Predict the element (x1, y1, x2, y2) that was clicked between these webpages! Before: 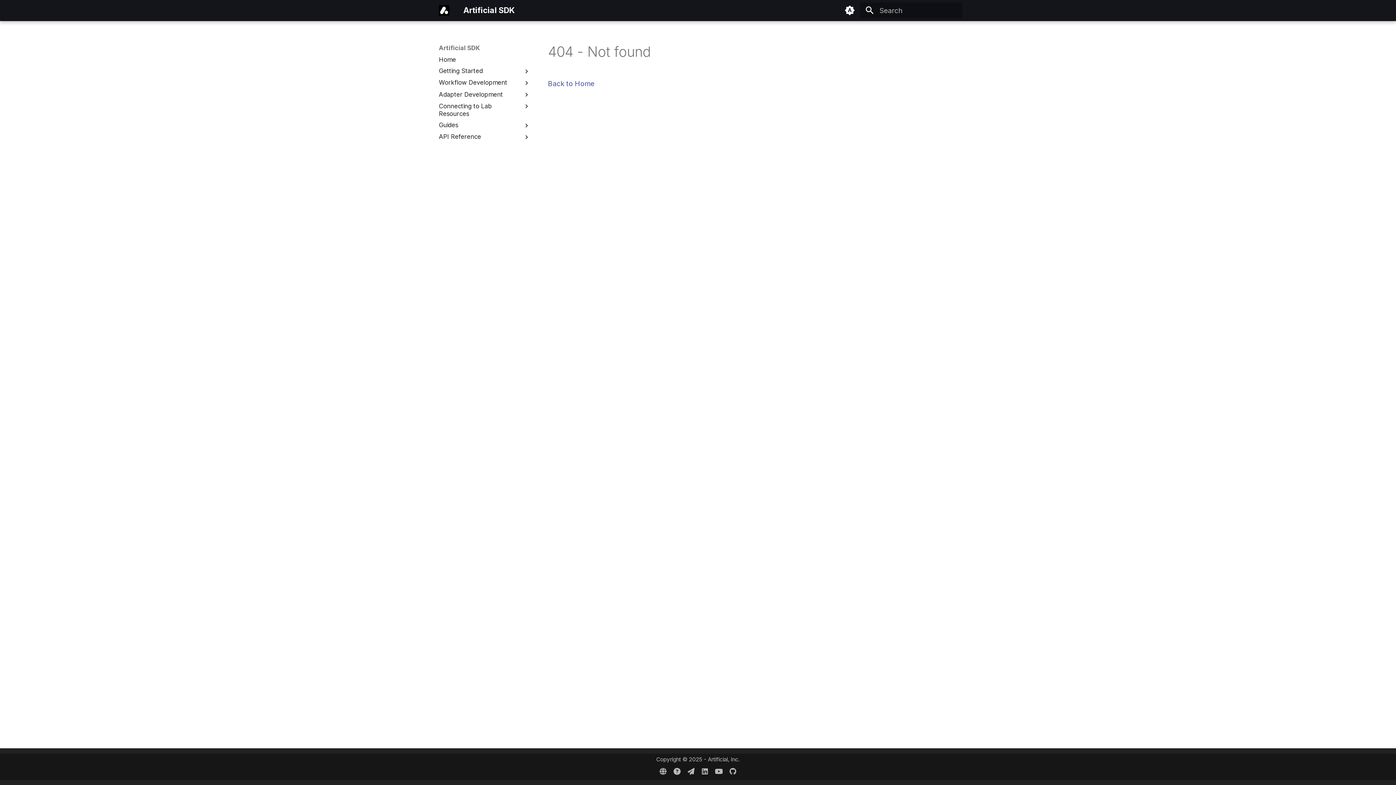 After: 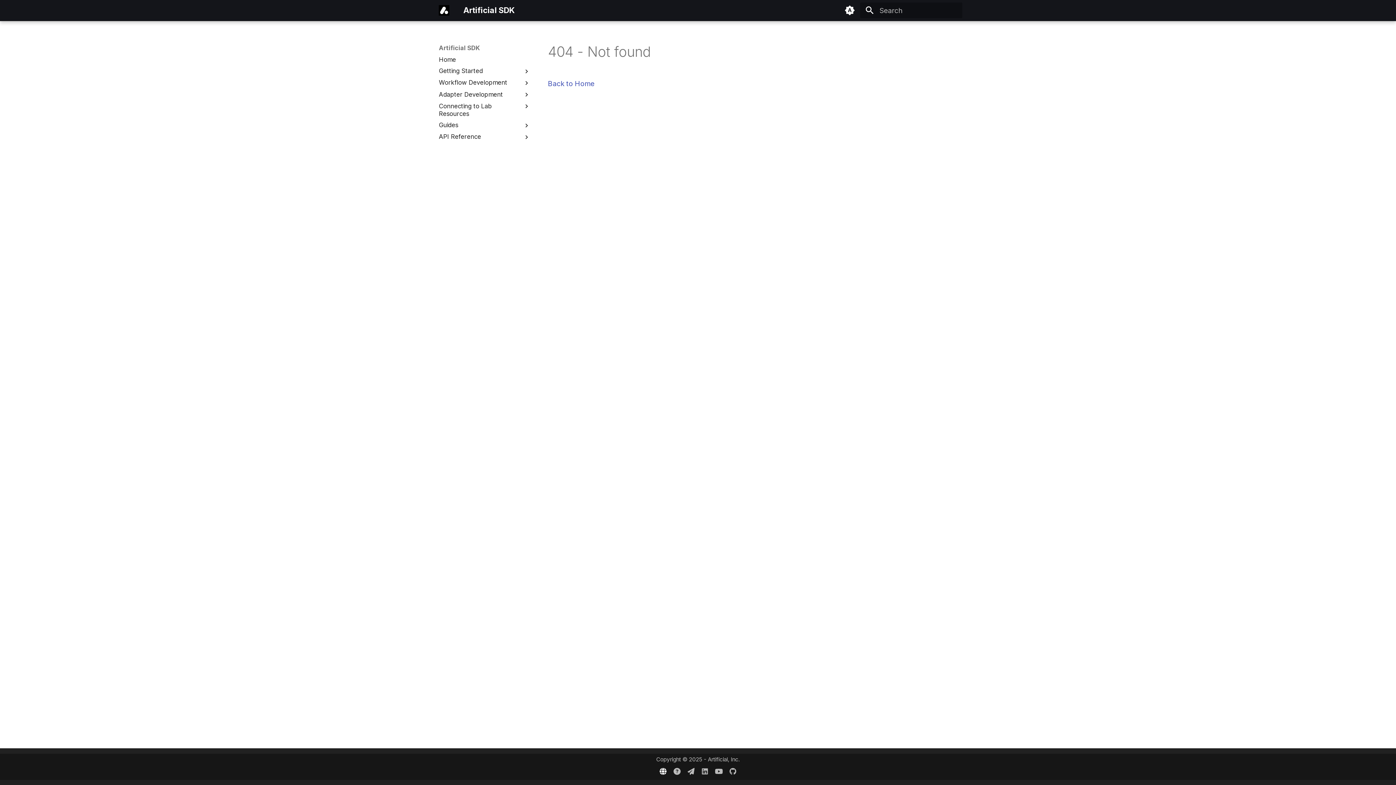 Action: bbox: (656, 764, 670, 778)